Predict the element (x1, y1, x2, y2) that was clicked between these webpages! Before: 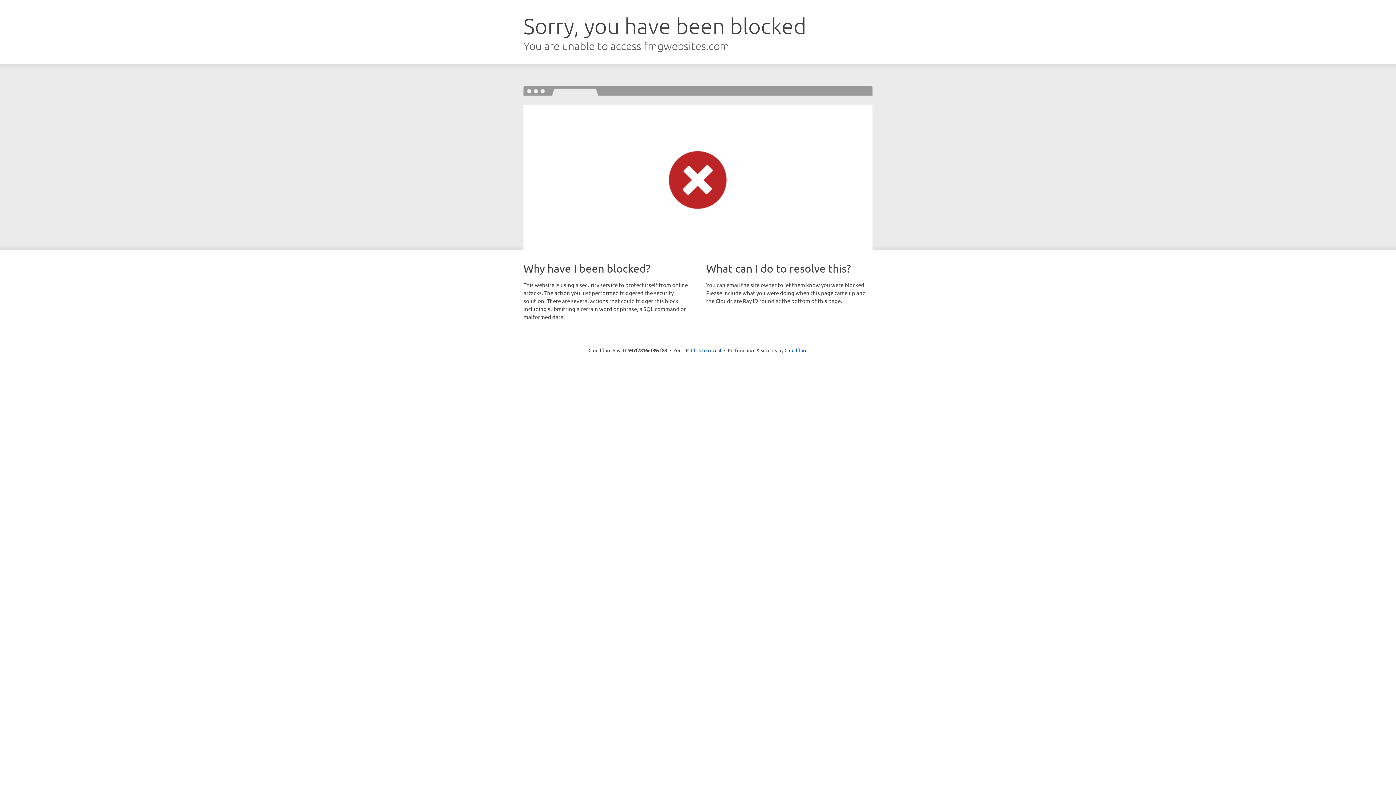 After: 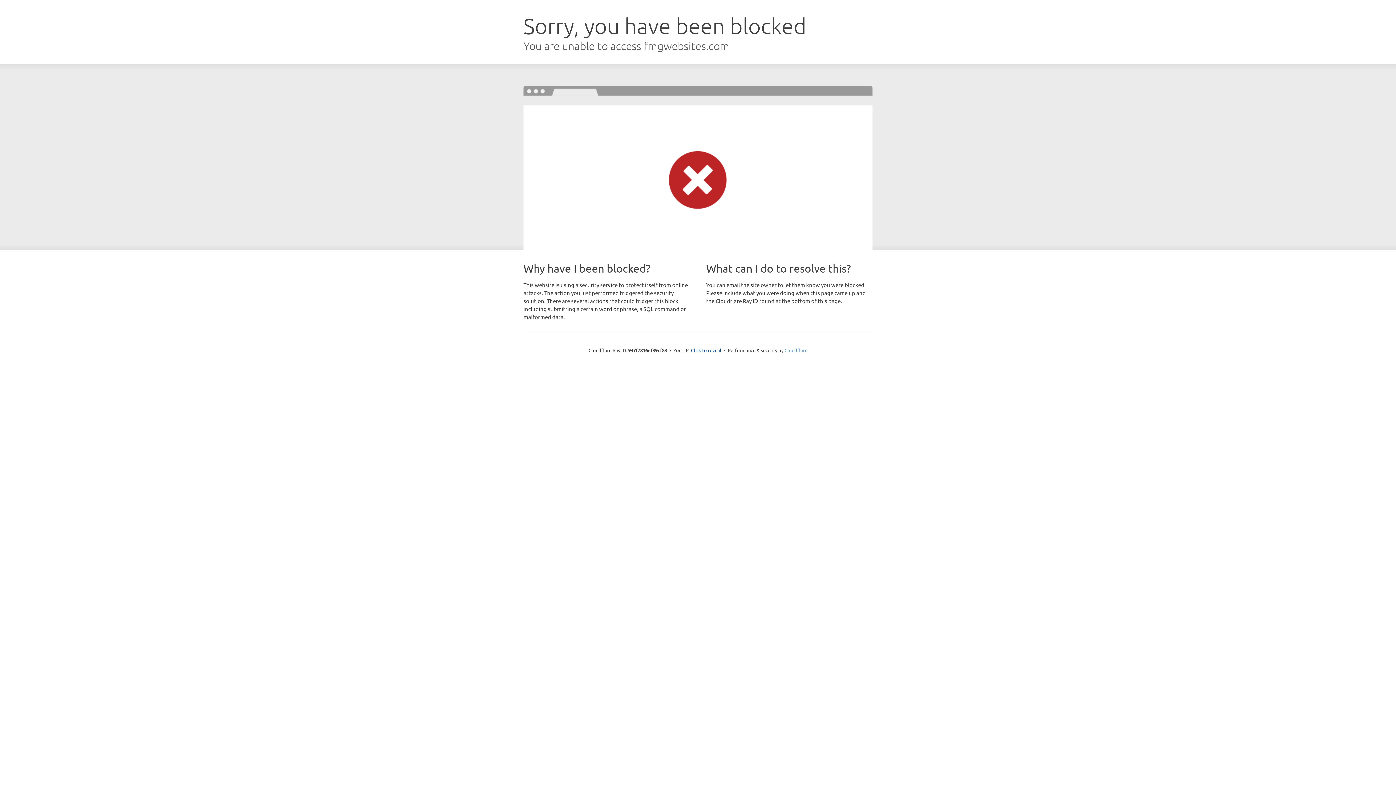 Action: label: Cloudflare bbox: (784, 347, 807, 353)